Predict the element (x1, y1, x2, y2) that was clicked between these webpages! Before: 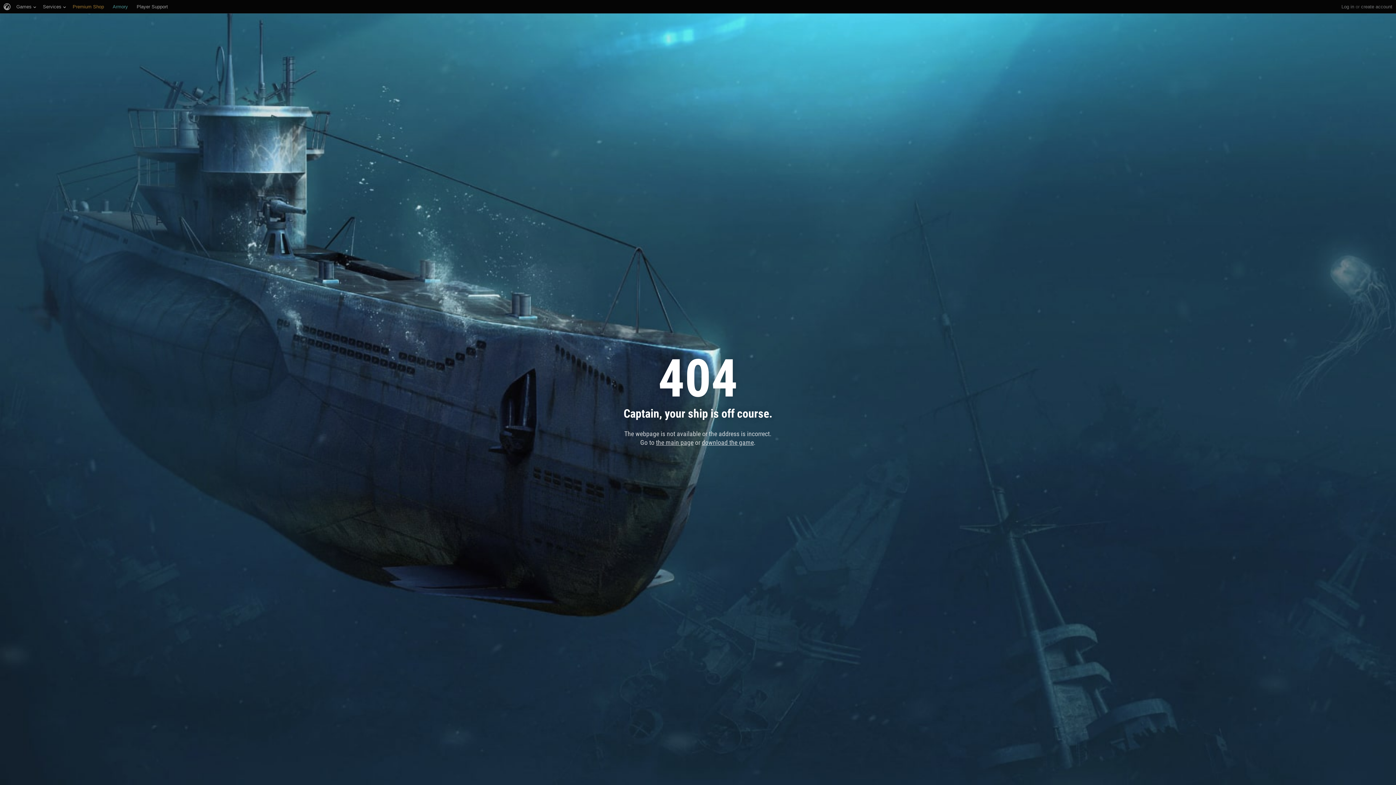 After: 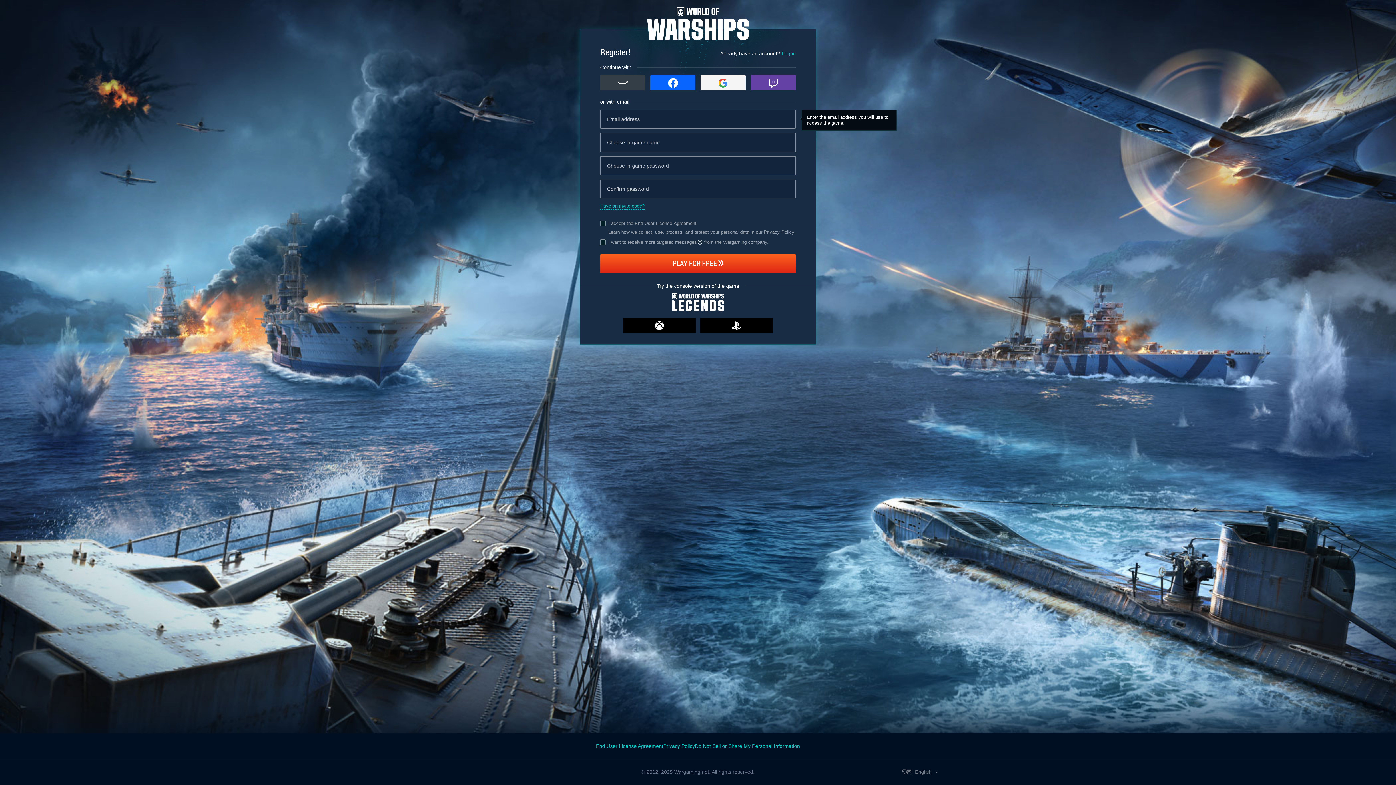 Action: bbox: (1361, 0, 1392, 13) label: create account